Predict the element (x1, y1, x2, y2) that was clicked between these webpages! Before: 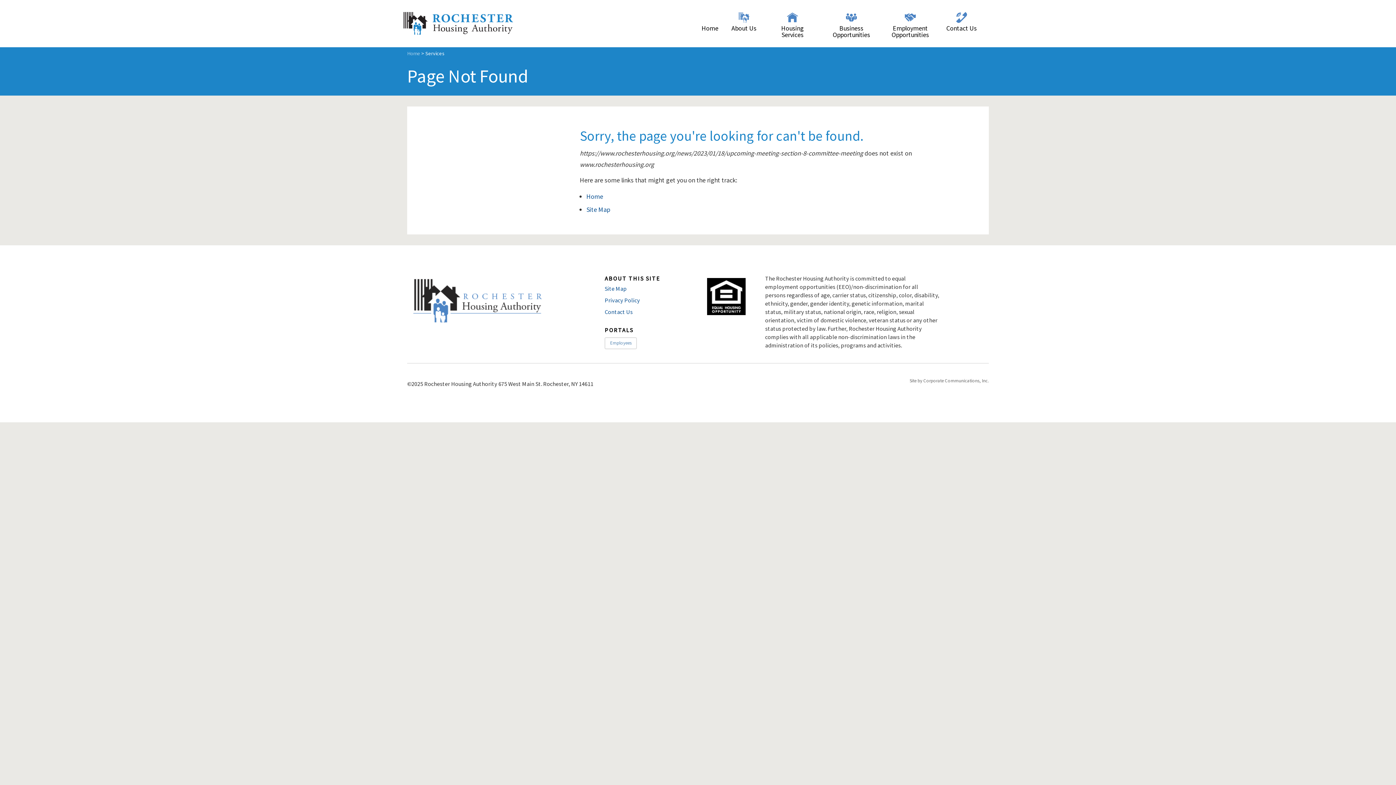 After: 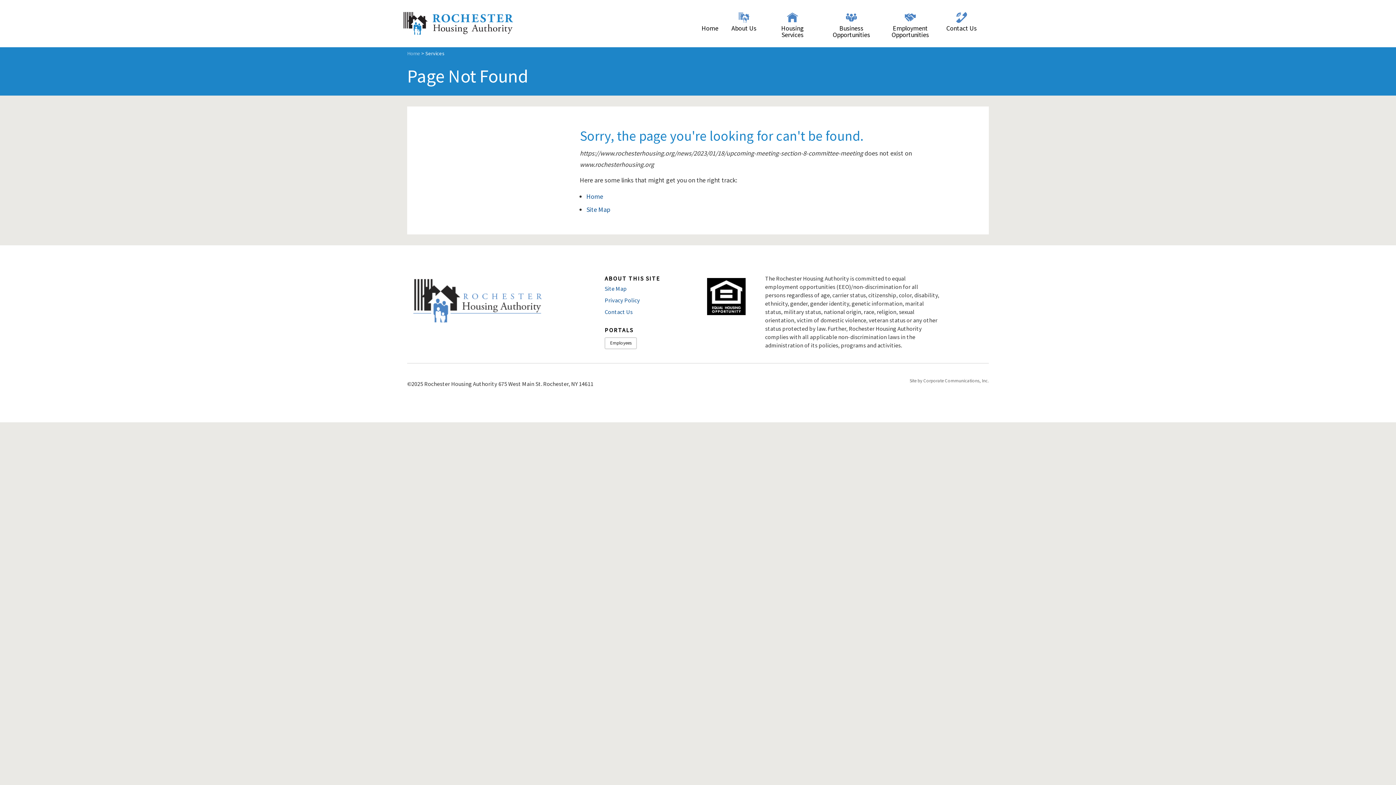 Action: label: Employees bbox: (604, 337, 637, 349)